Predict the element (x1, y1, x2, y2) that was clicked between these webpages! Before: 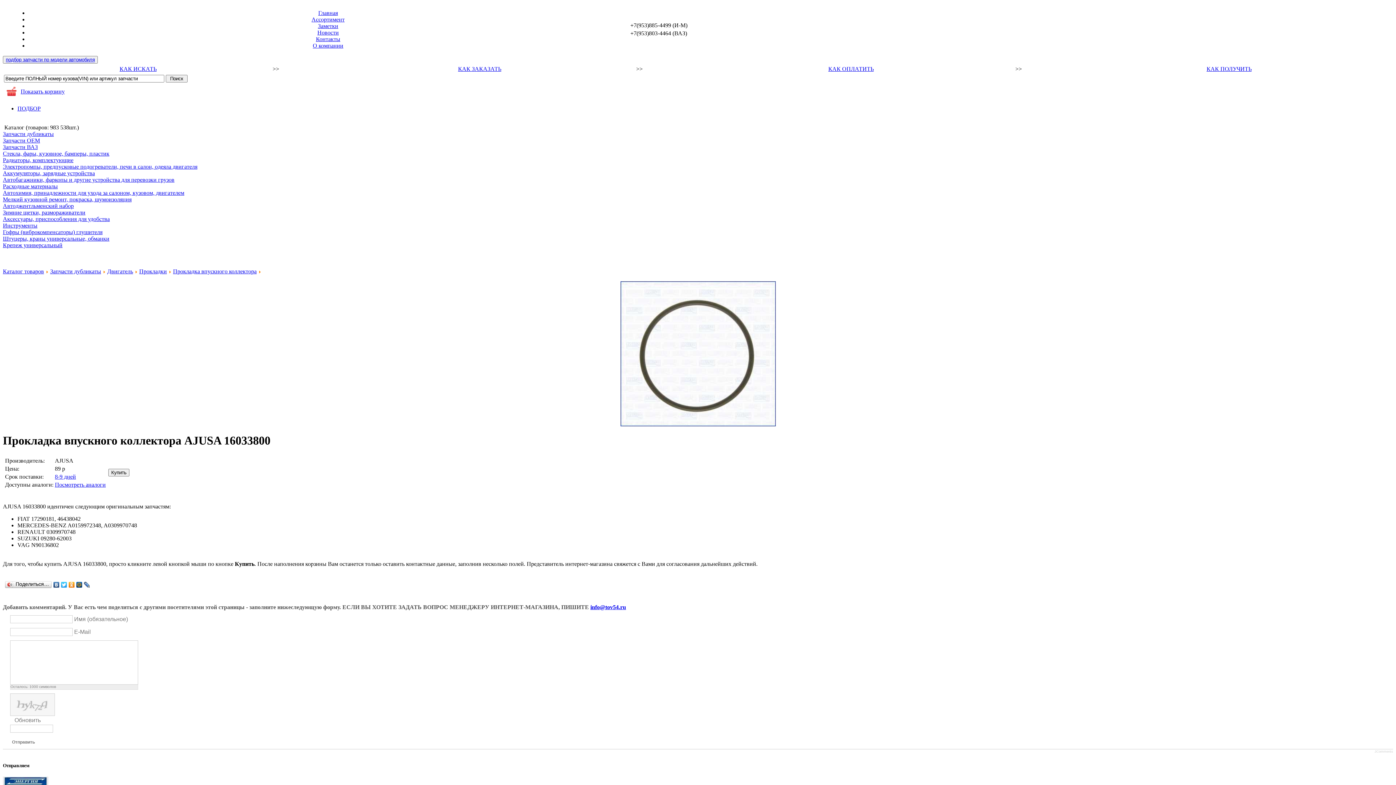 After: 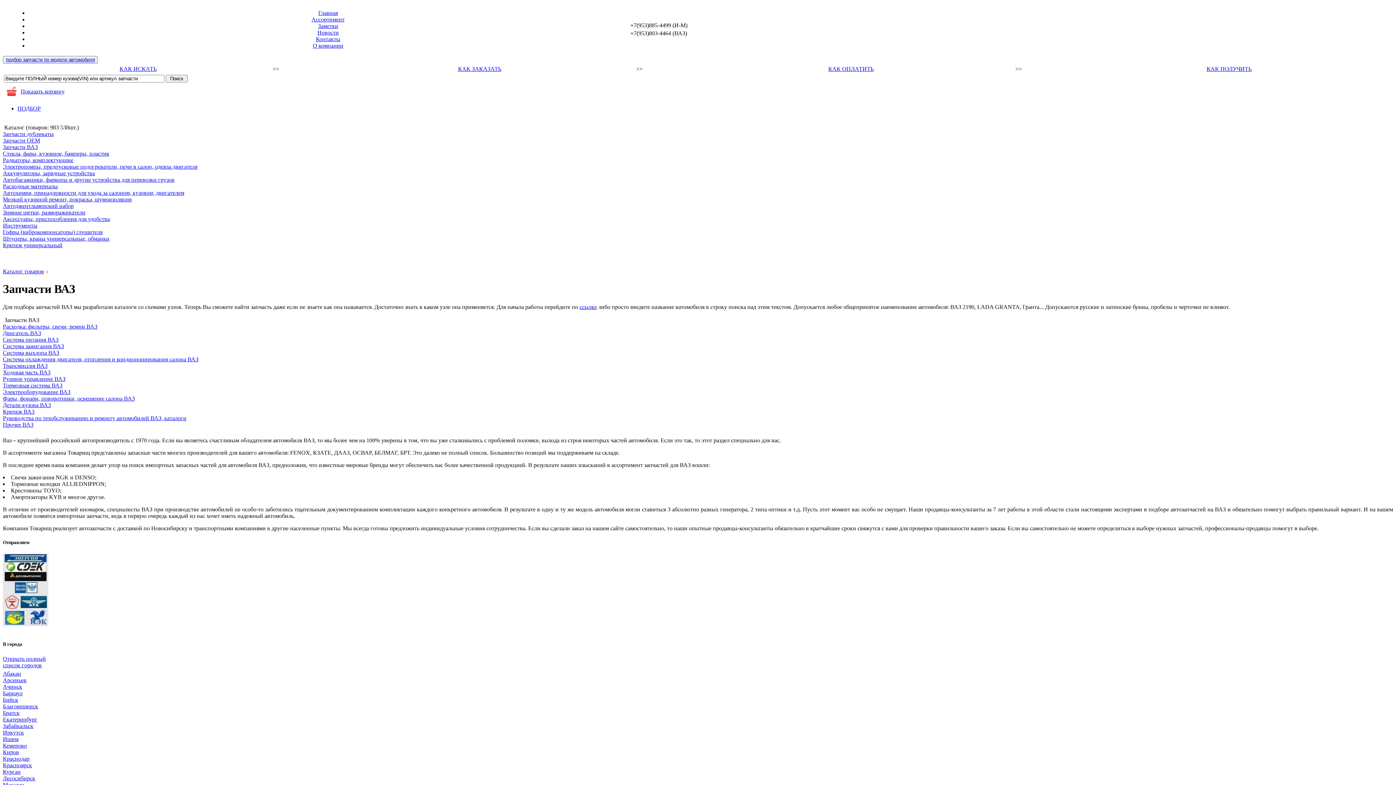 Action: bbox: (2, 144, 37, 150) label: Запчасти ВАЗ